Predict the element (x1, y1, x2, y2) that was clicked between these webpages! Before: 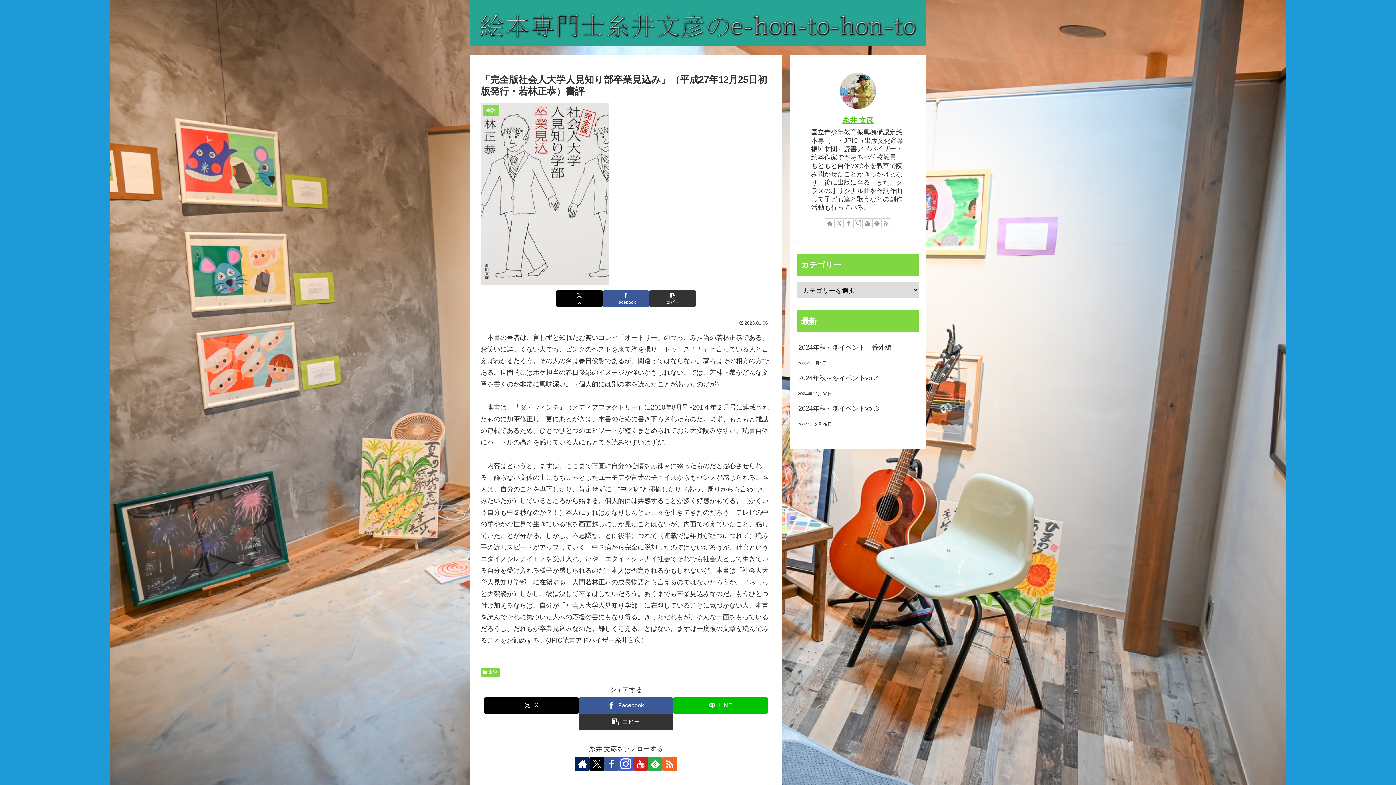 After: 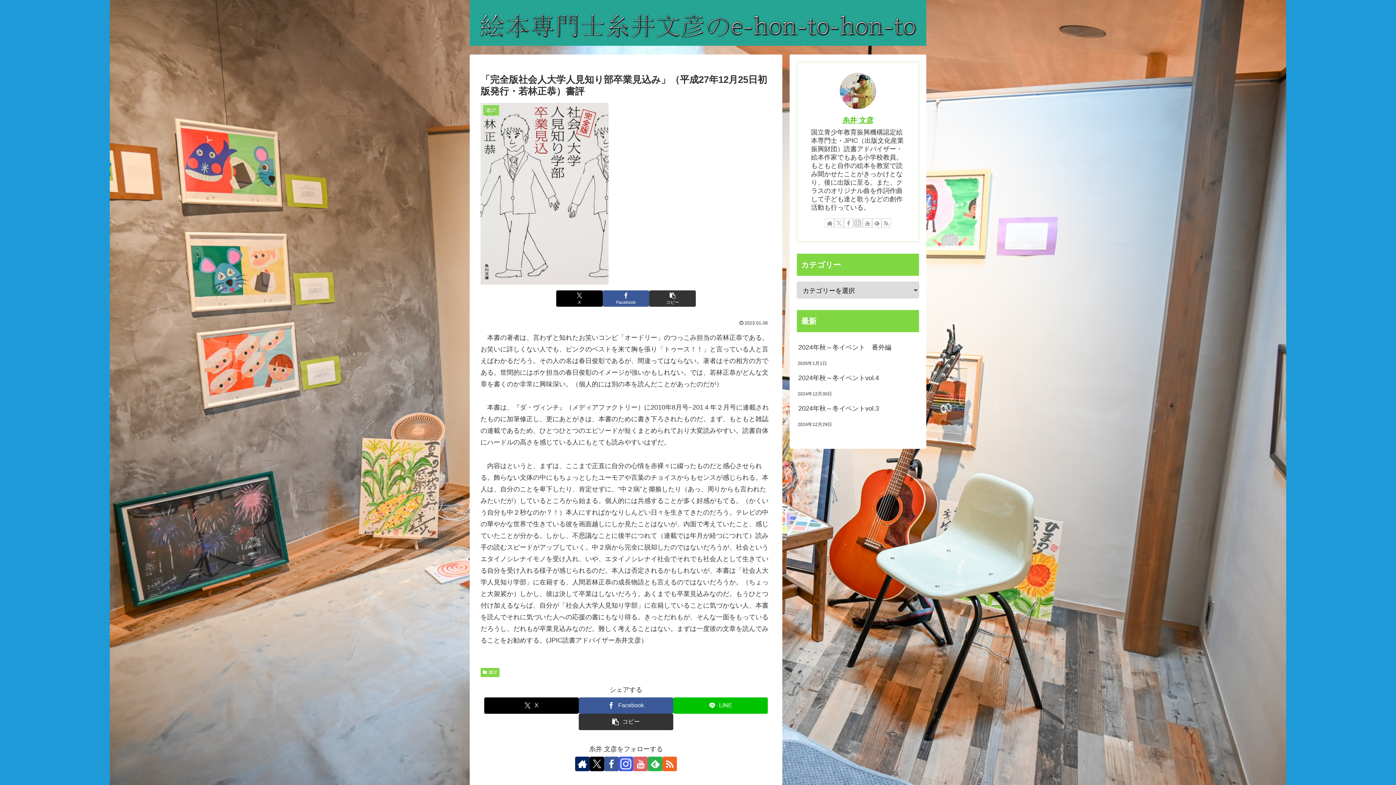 Action: bbox: (633, 757, 648, 771) label: YouTubeをフォロー